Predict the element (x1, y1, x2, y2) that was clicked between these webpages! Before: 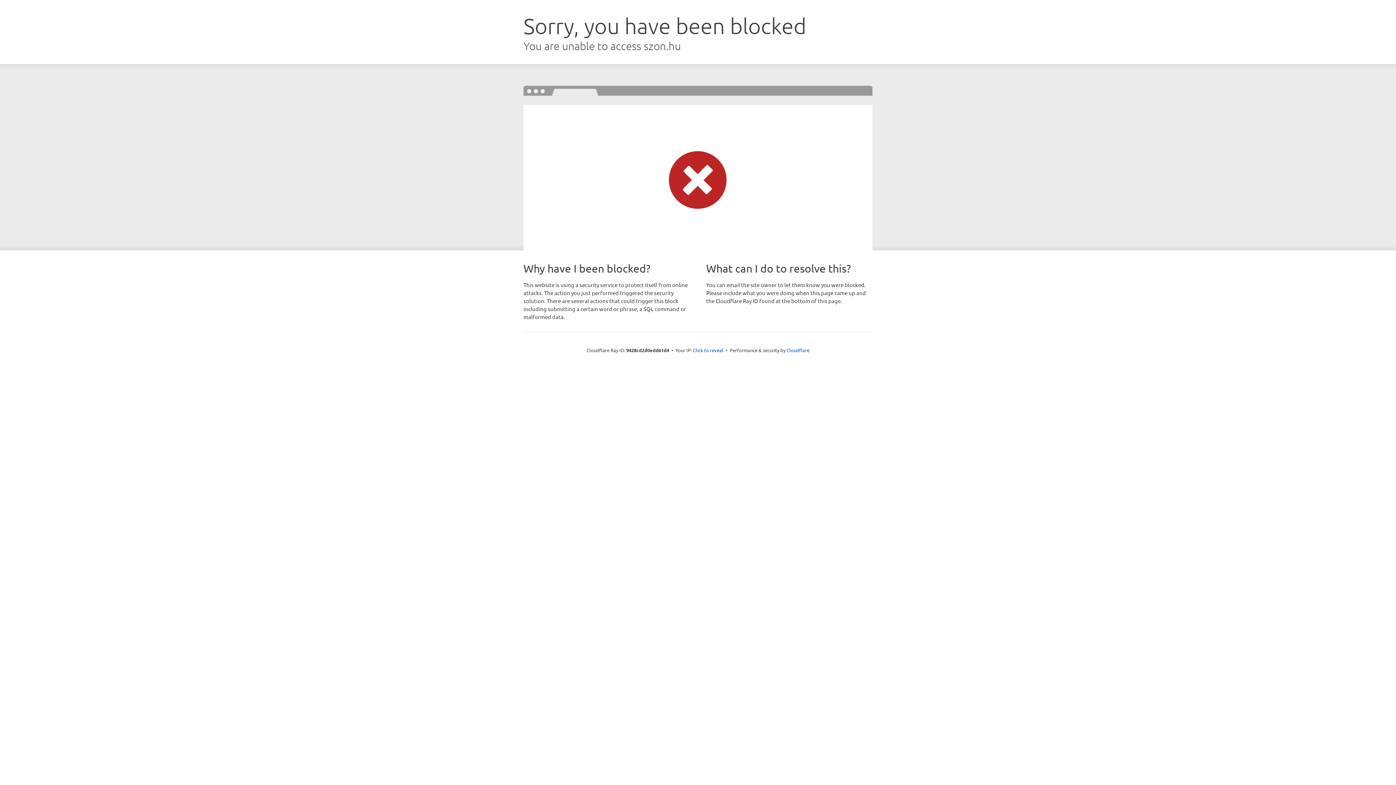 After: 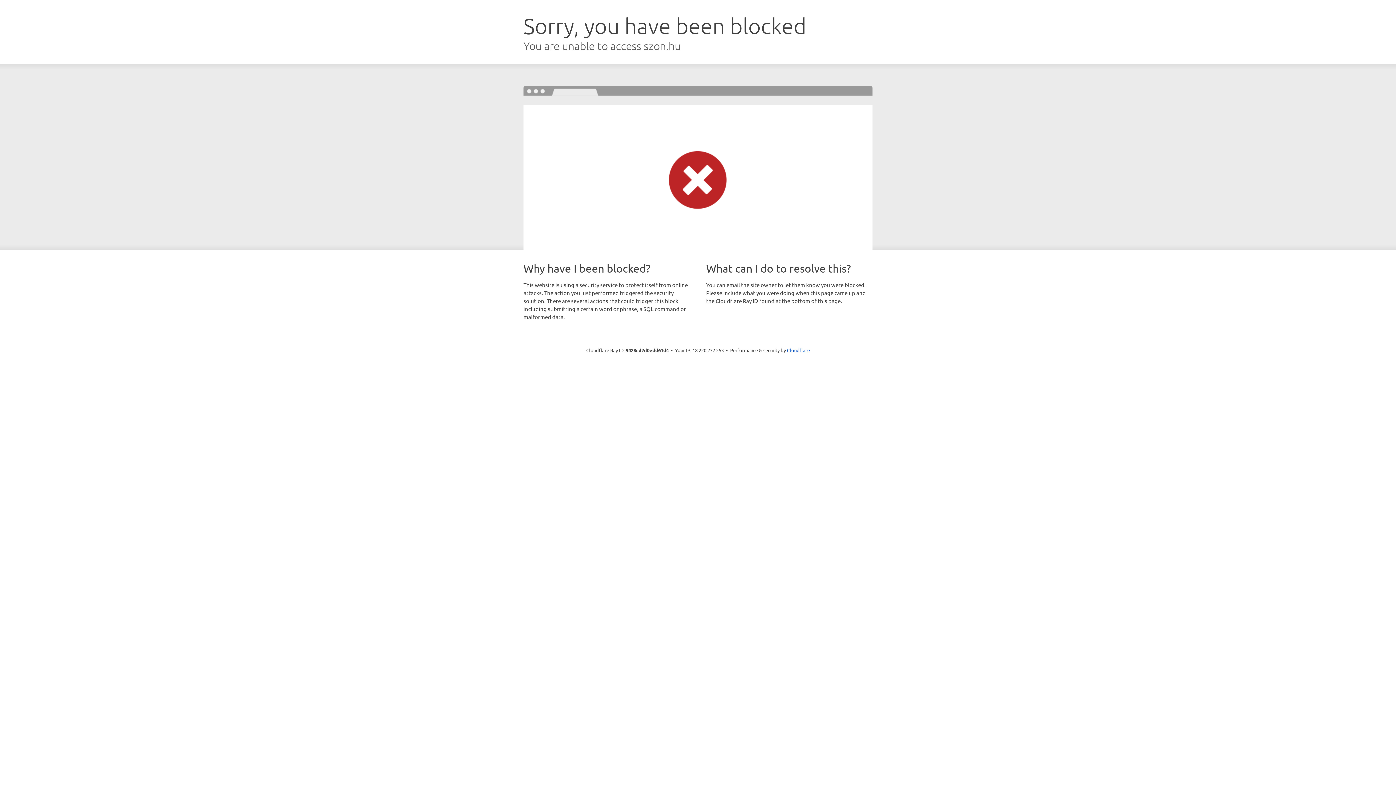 Action: bbox: (693, 346, 723, 353) label: Click to reveal